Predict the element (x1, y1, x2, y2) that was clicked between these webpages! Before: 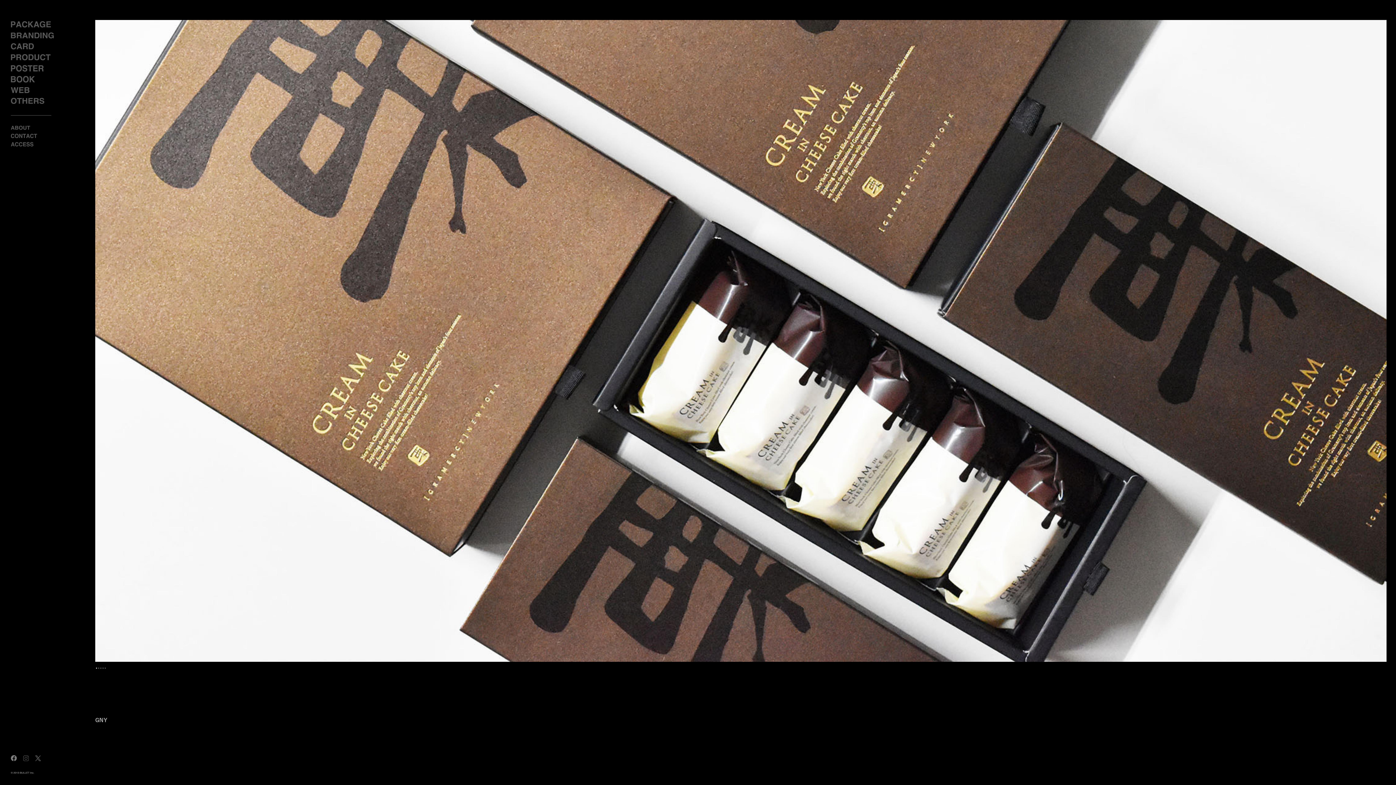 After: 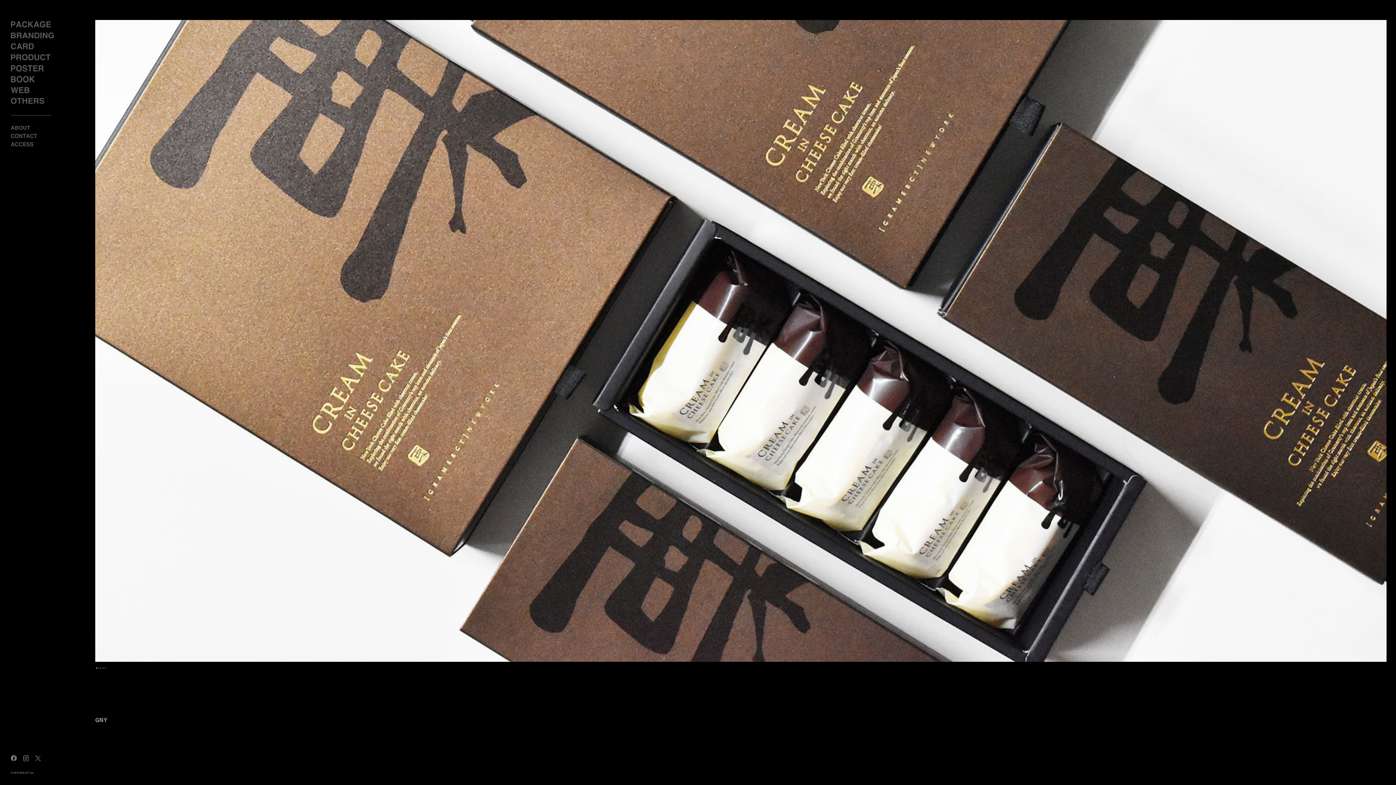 Action: bbox: (23, 758, 28, 763)